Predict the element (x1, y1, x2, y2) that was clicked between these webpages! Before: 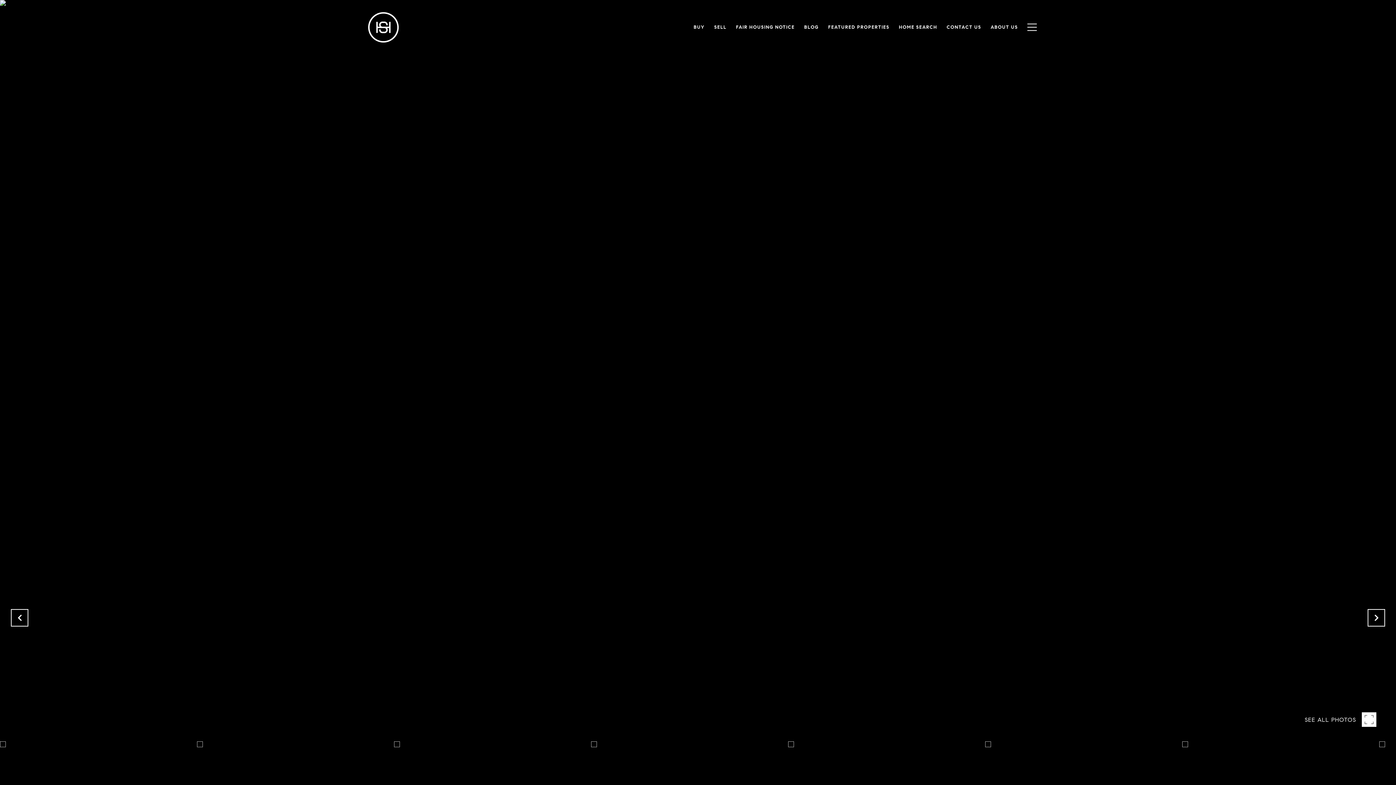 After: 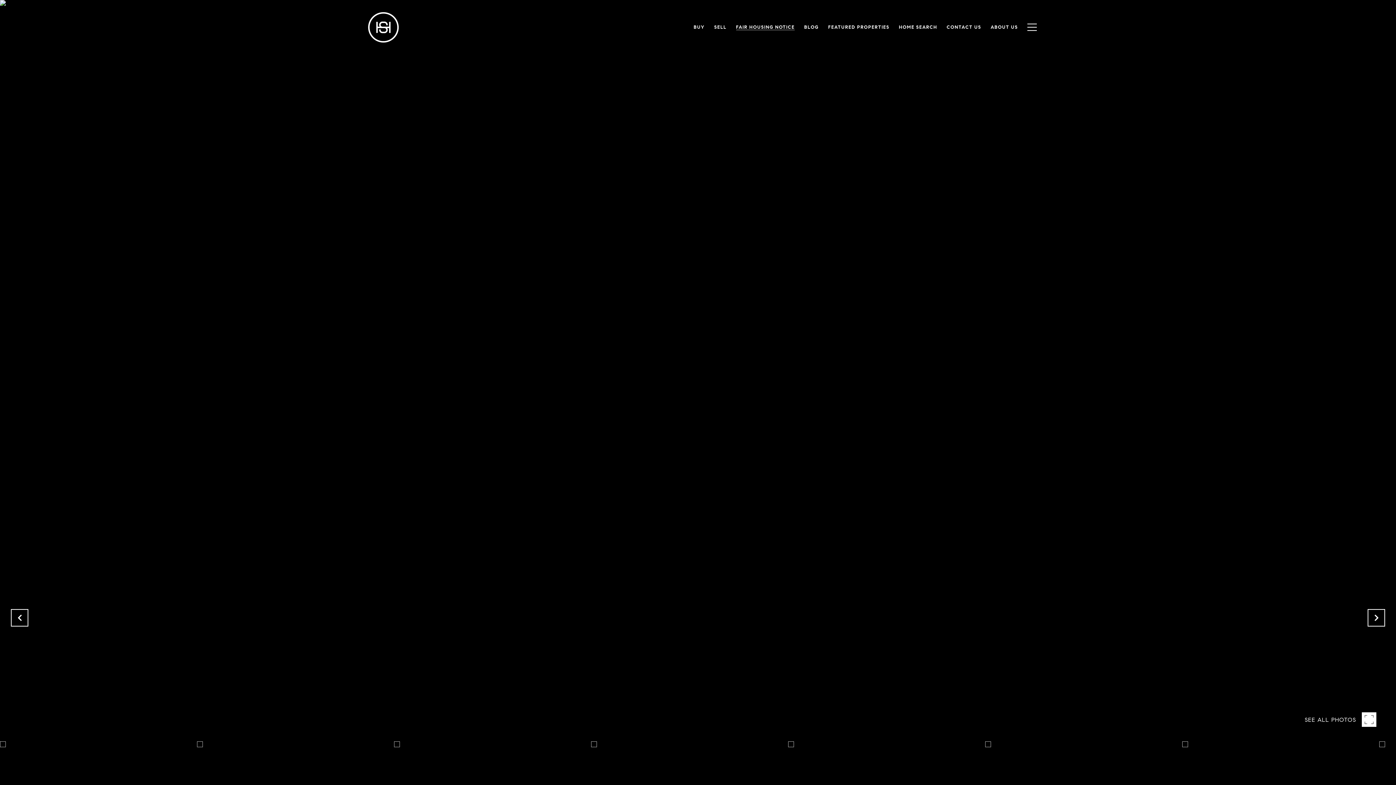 Action: label: FAIR HOUSING NOTICE bbox: (731, 20, 799, 34)